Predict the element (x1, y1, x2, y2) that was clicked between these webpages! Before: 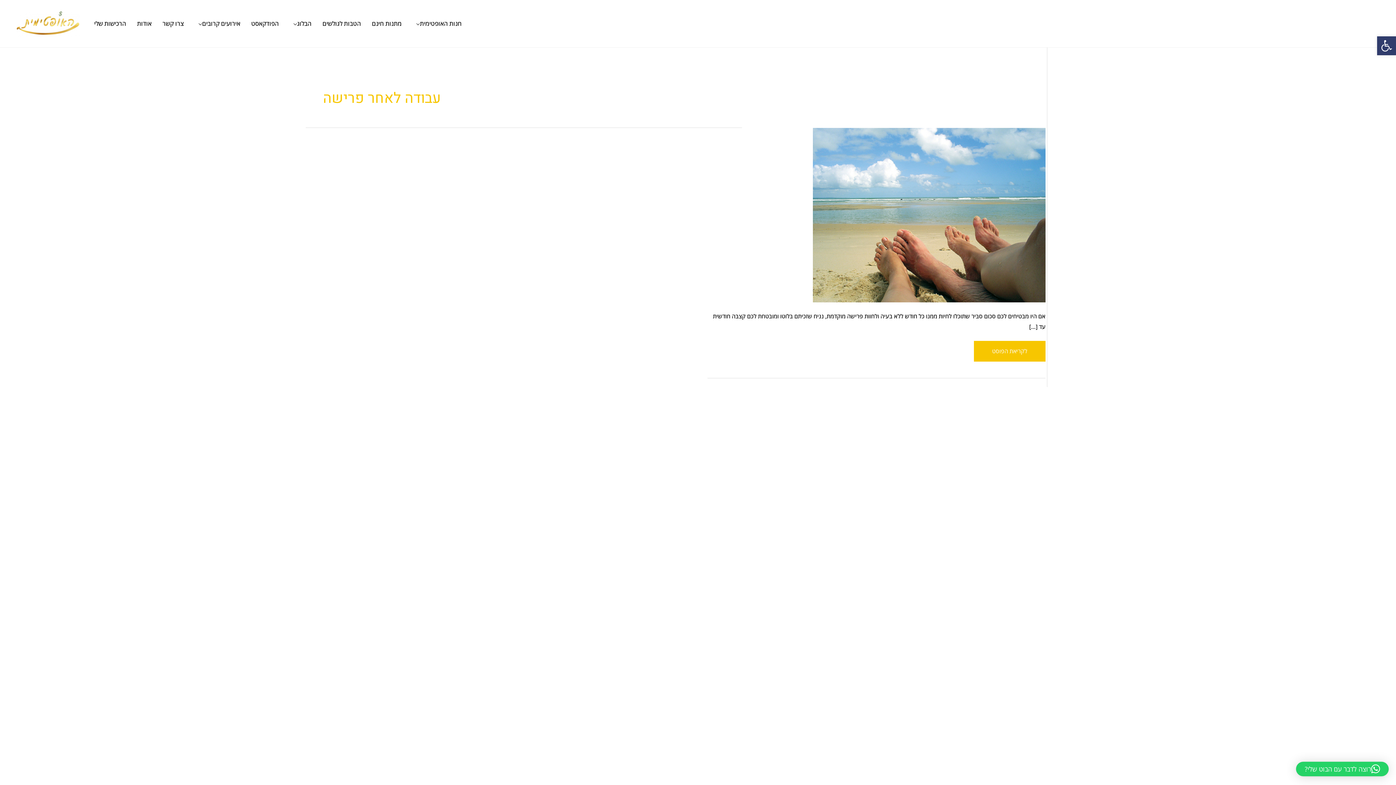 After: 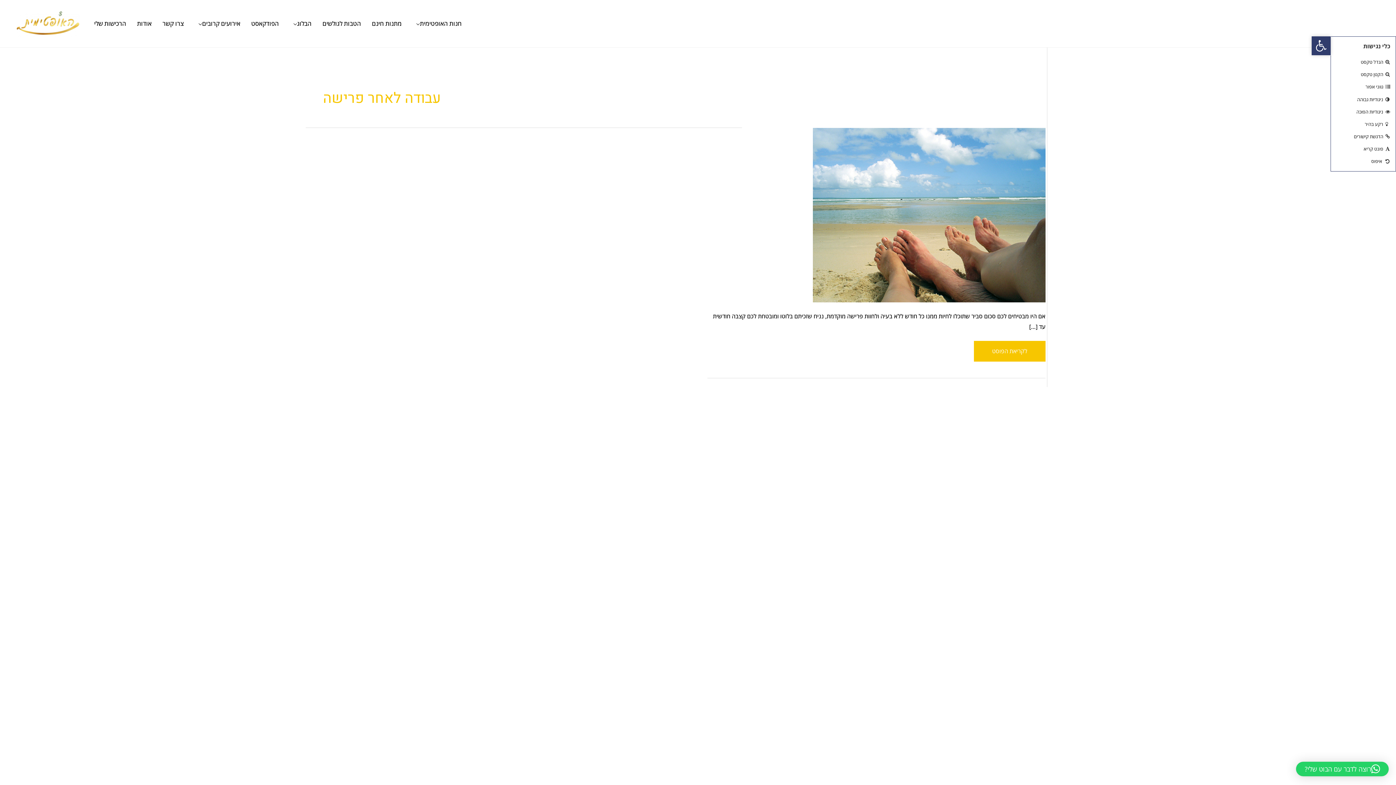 Action: label: פתח סרגל נגישות bbox: (1377, 36, 1396, 55)